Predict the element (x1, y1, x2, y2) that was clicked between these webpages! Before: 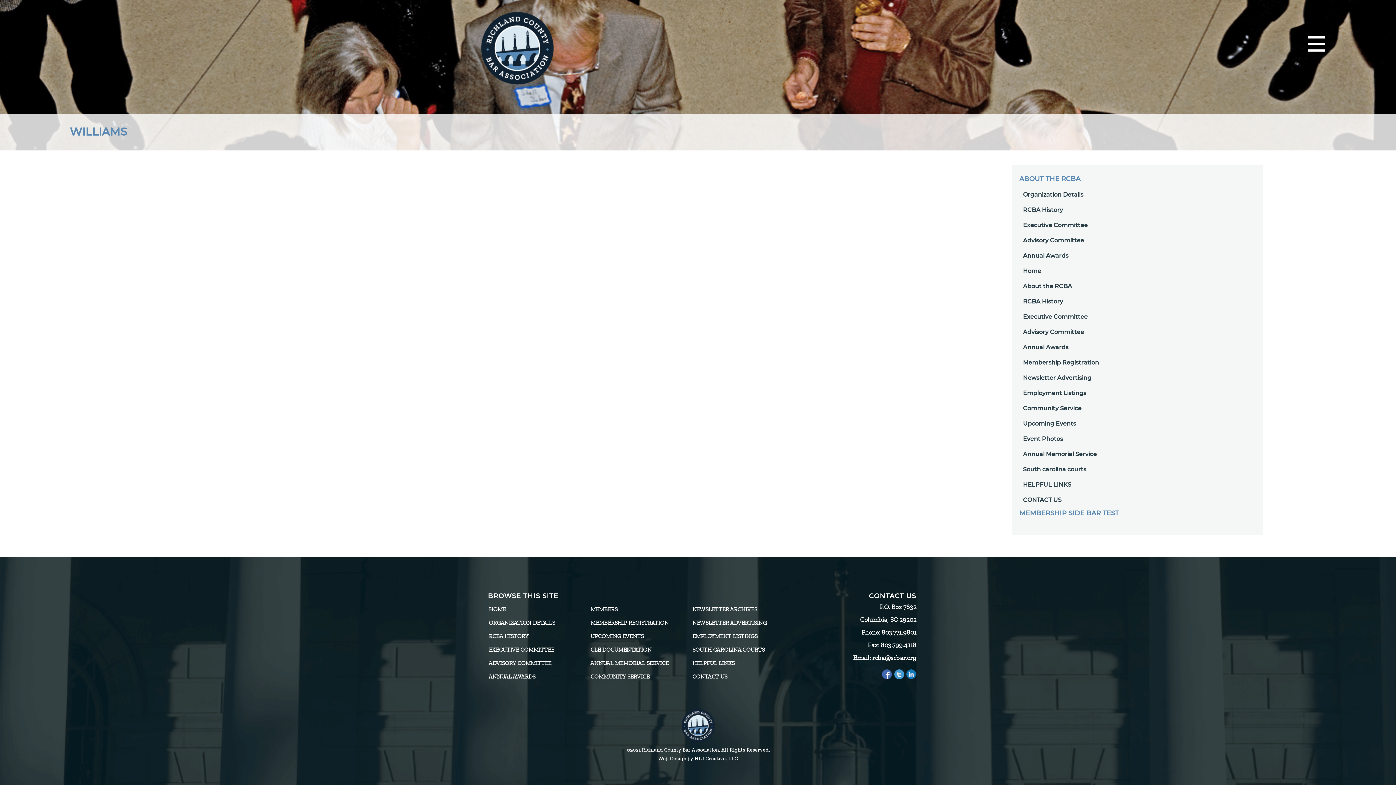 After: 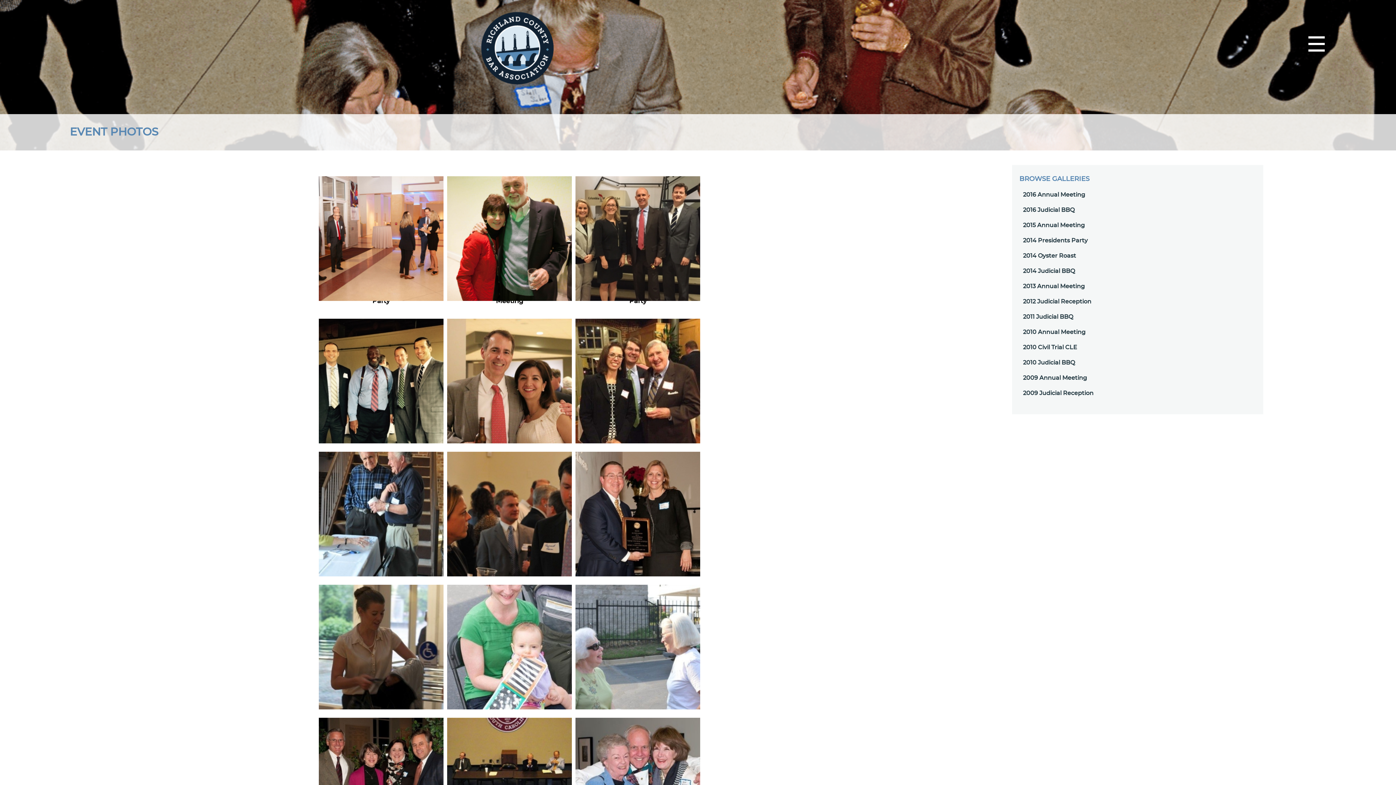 Action: bbox: (1023, 436, 1063, 442) label: Event Photos